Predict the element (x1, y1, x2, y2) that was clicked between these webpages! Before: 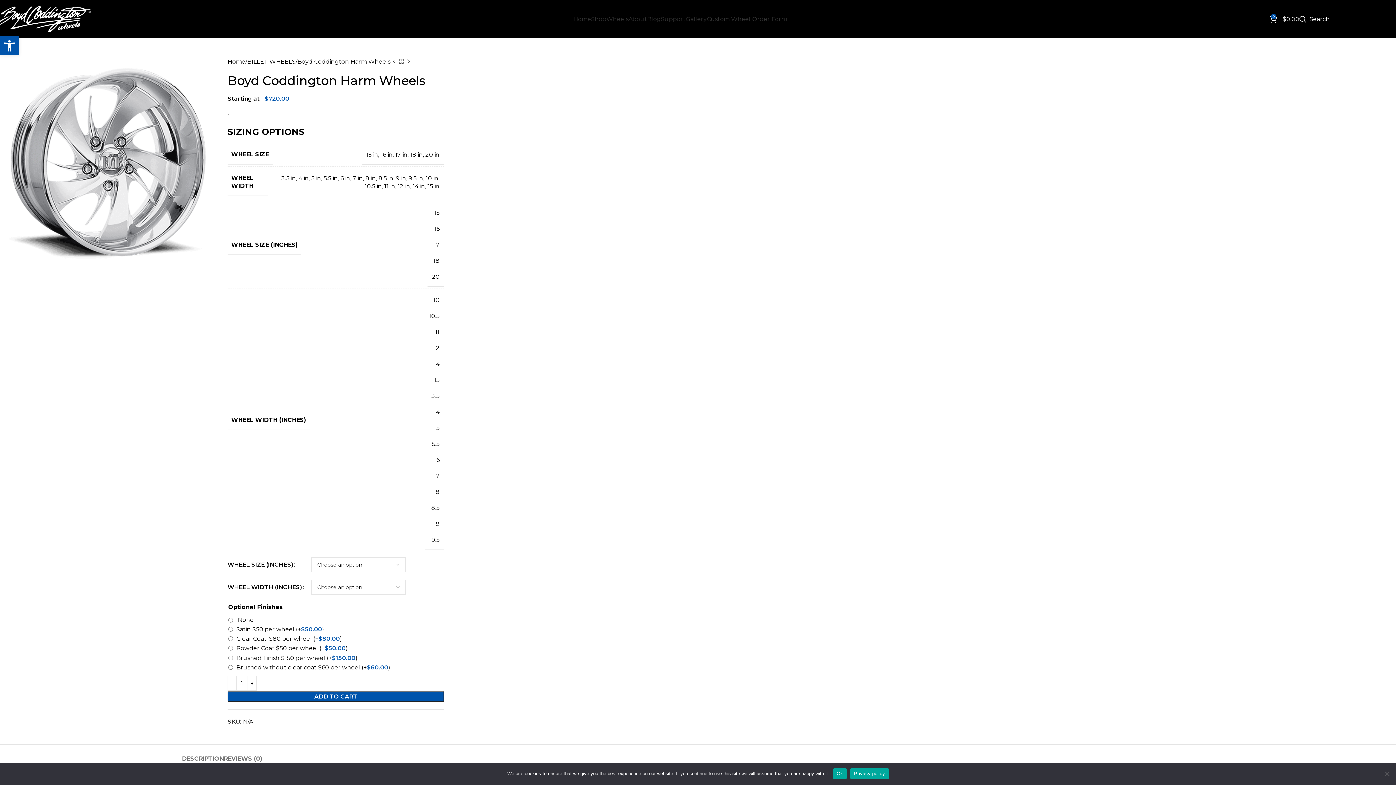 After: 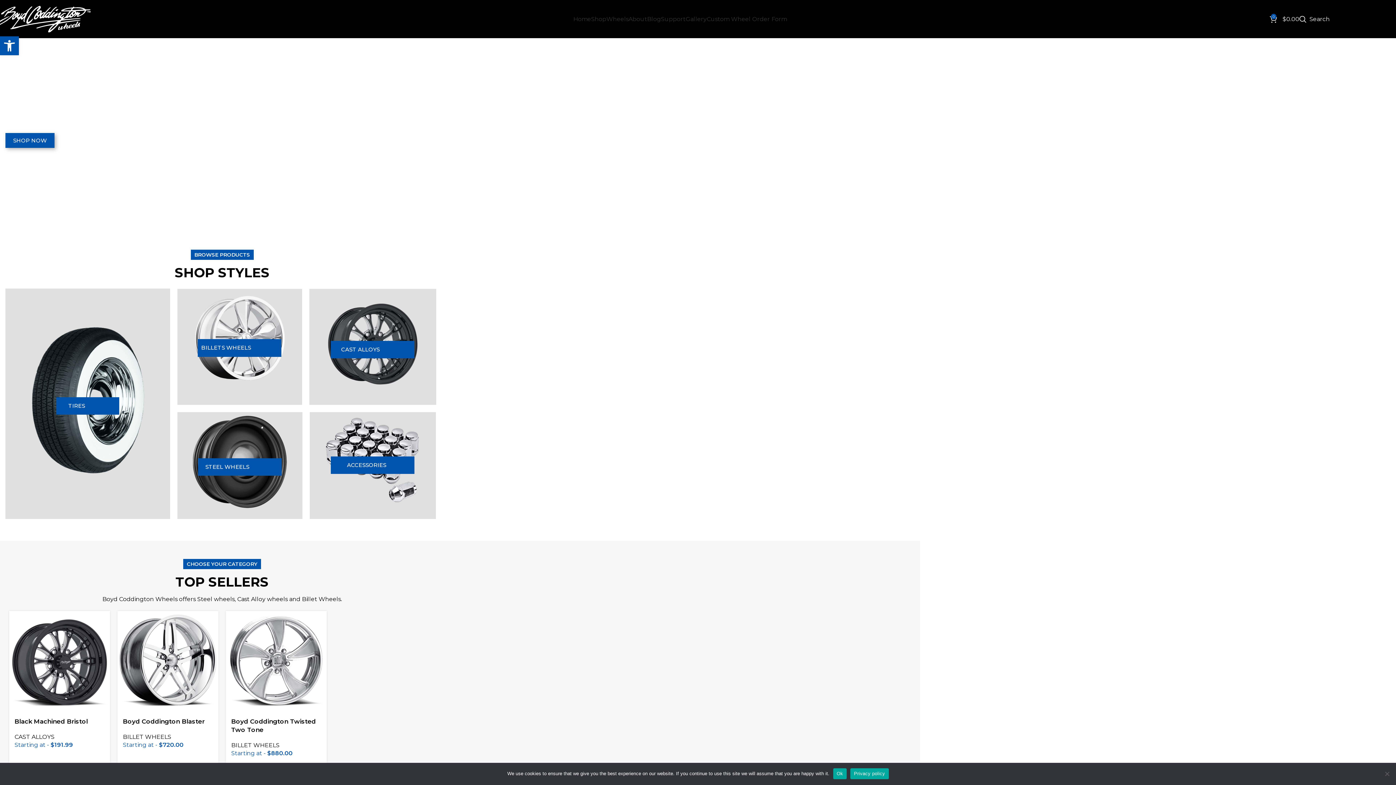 Action: bbox: (573, 11, 591, 26) label: Home